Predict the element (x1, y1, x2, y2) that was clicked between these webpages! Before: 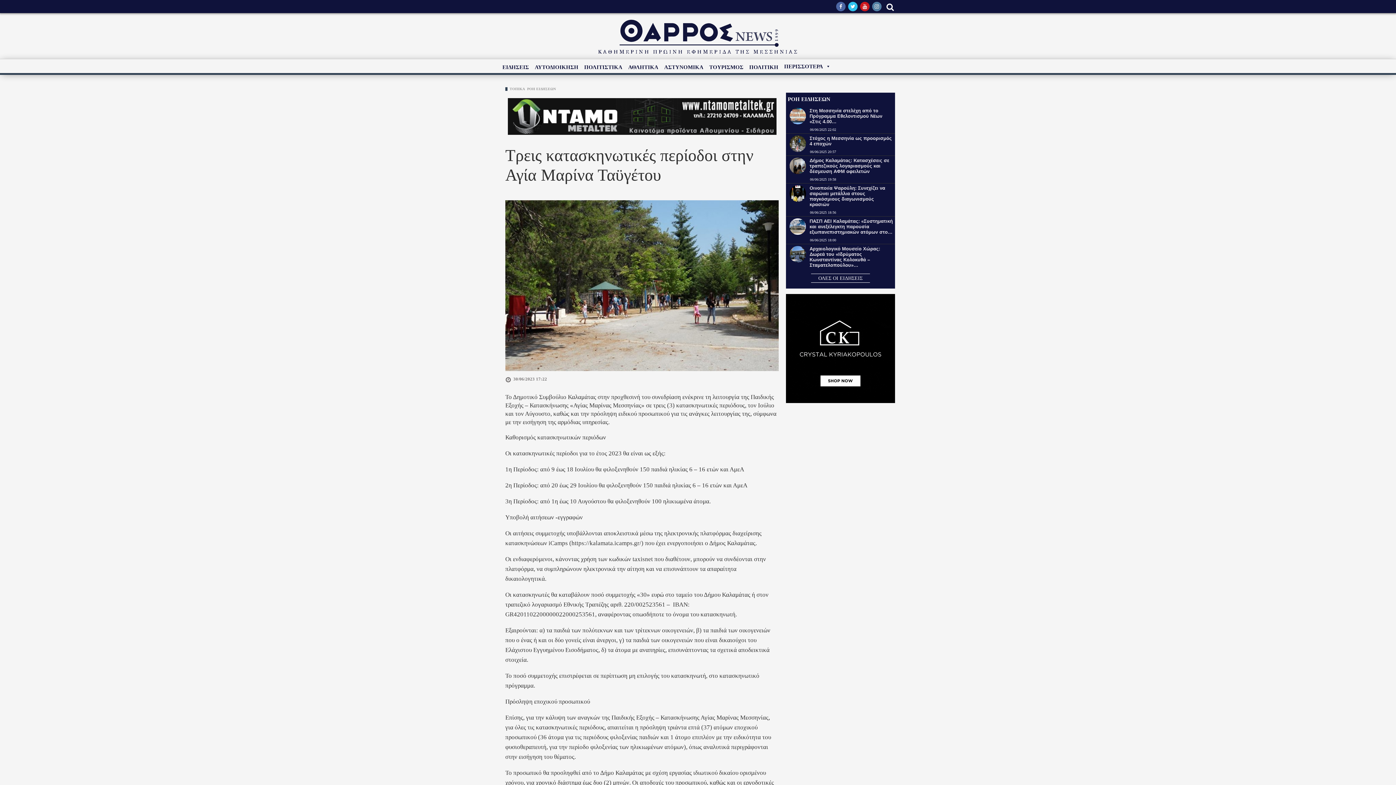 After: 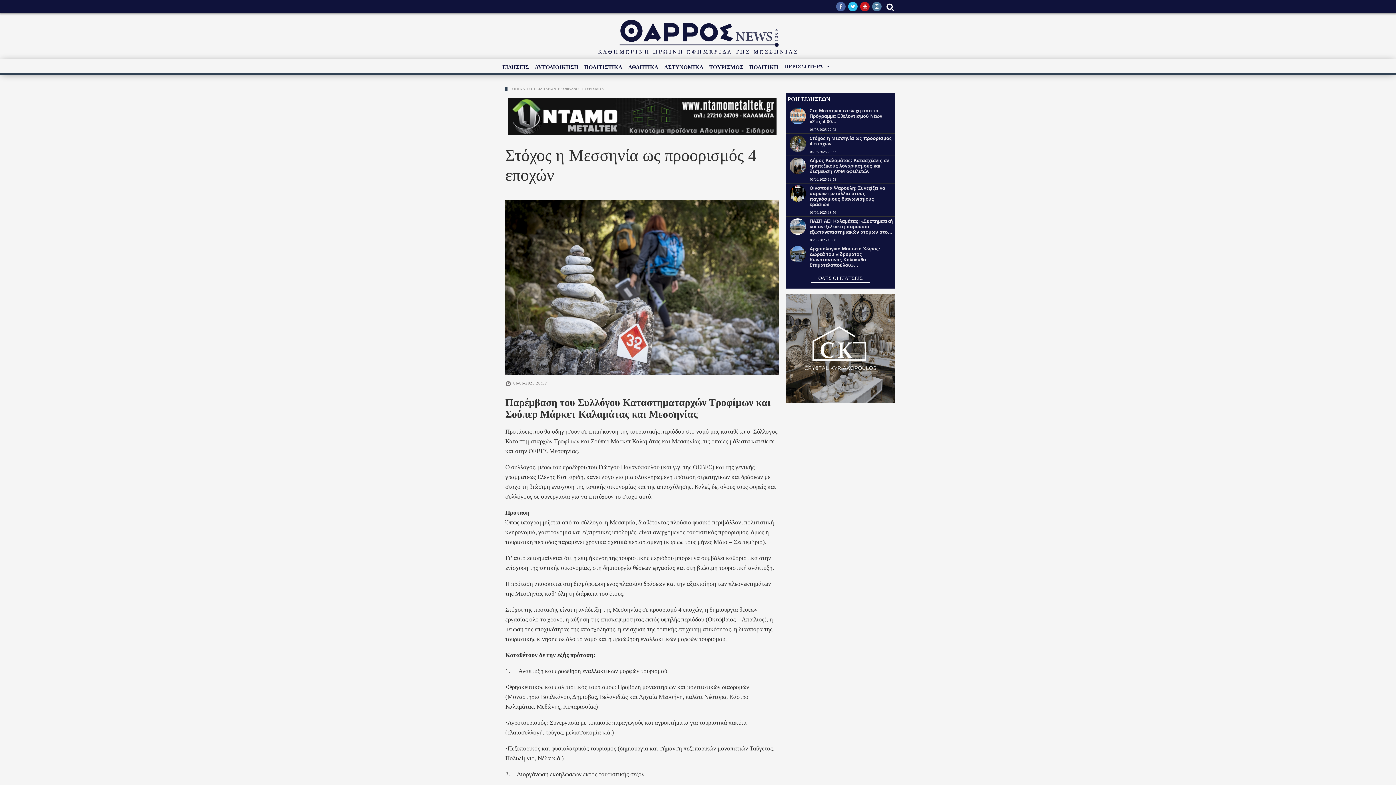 Action: bbox: (786, 135, 806, 152)